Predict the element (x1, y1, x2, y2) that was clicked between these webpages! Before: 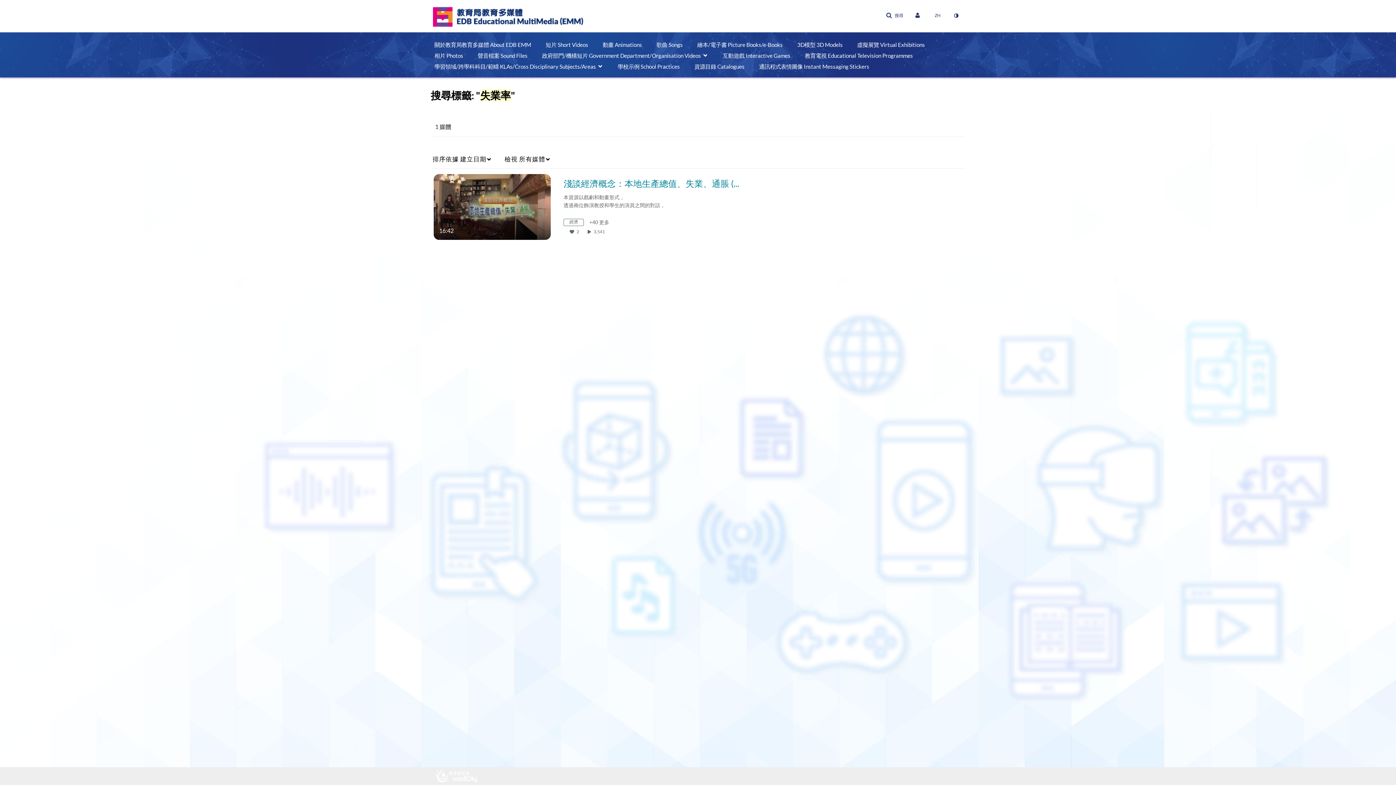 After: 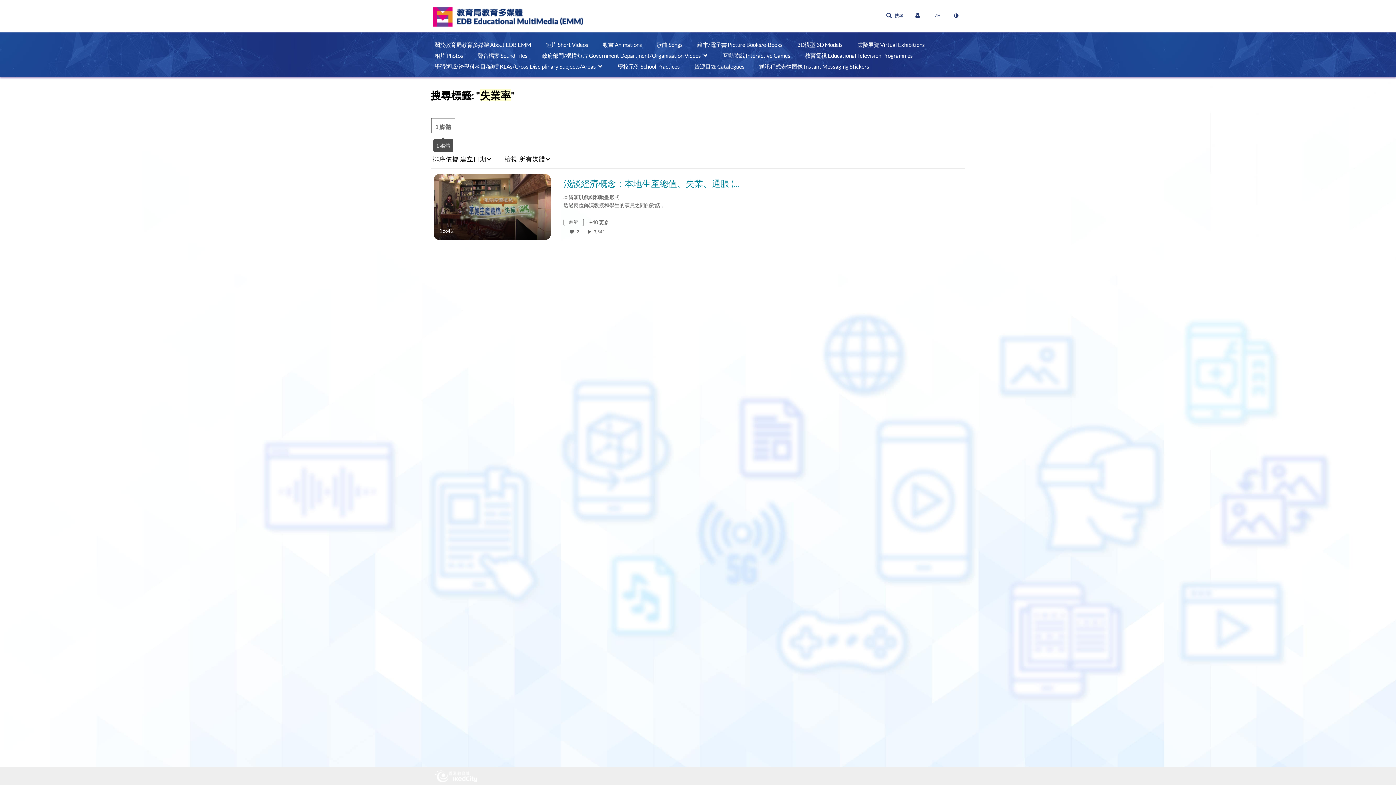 Action: bbox: (430, 117, 455, 136) label: 1 媒體